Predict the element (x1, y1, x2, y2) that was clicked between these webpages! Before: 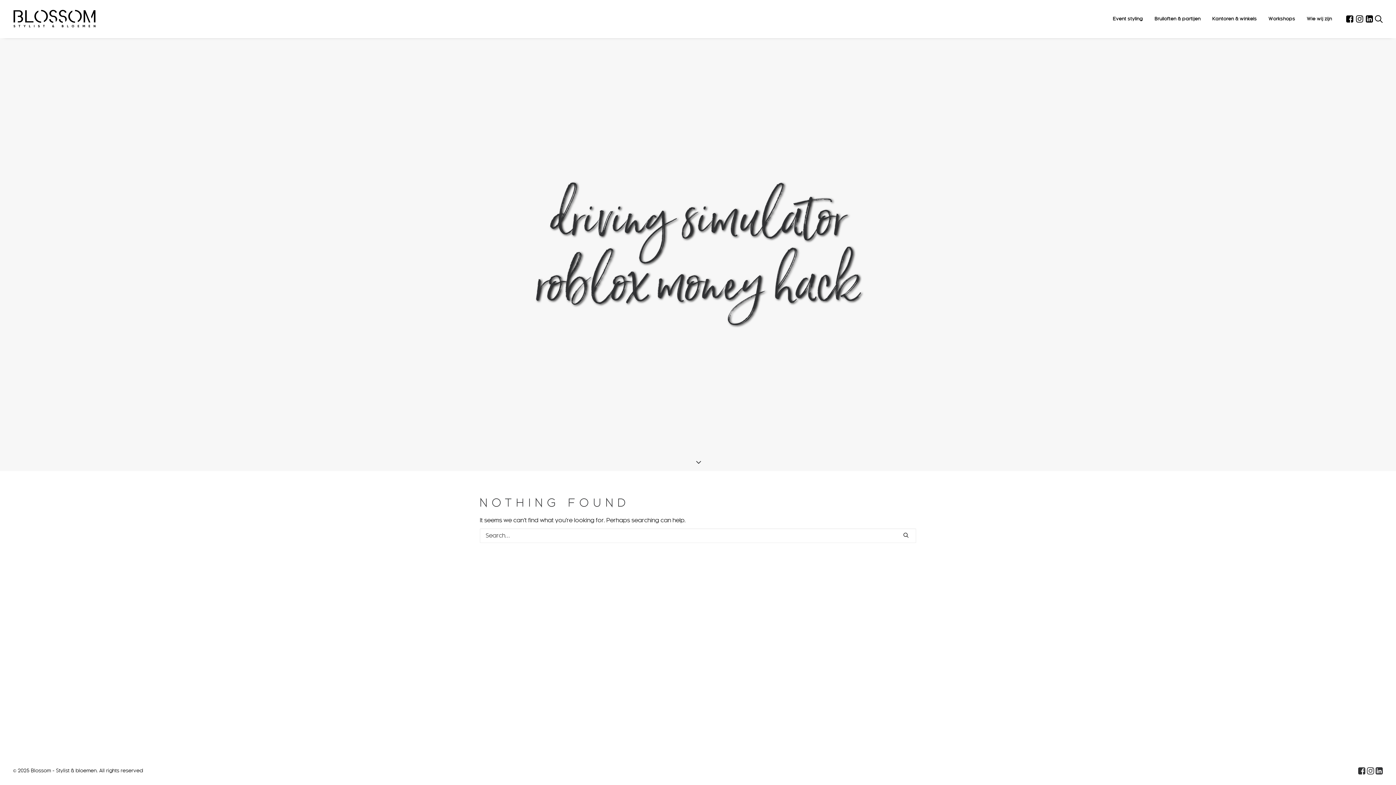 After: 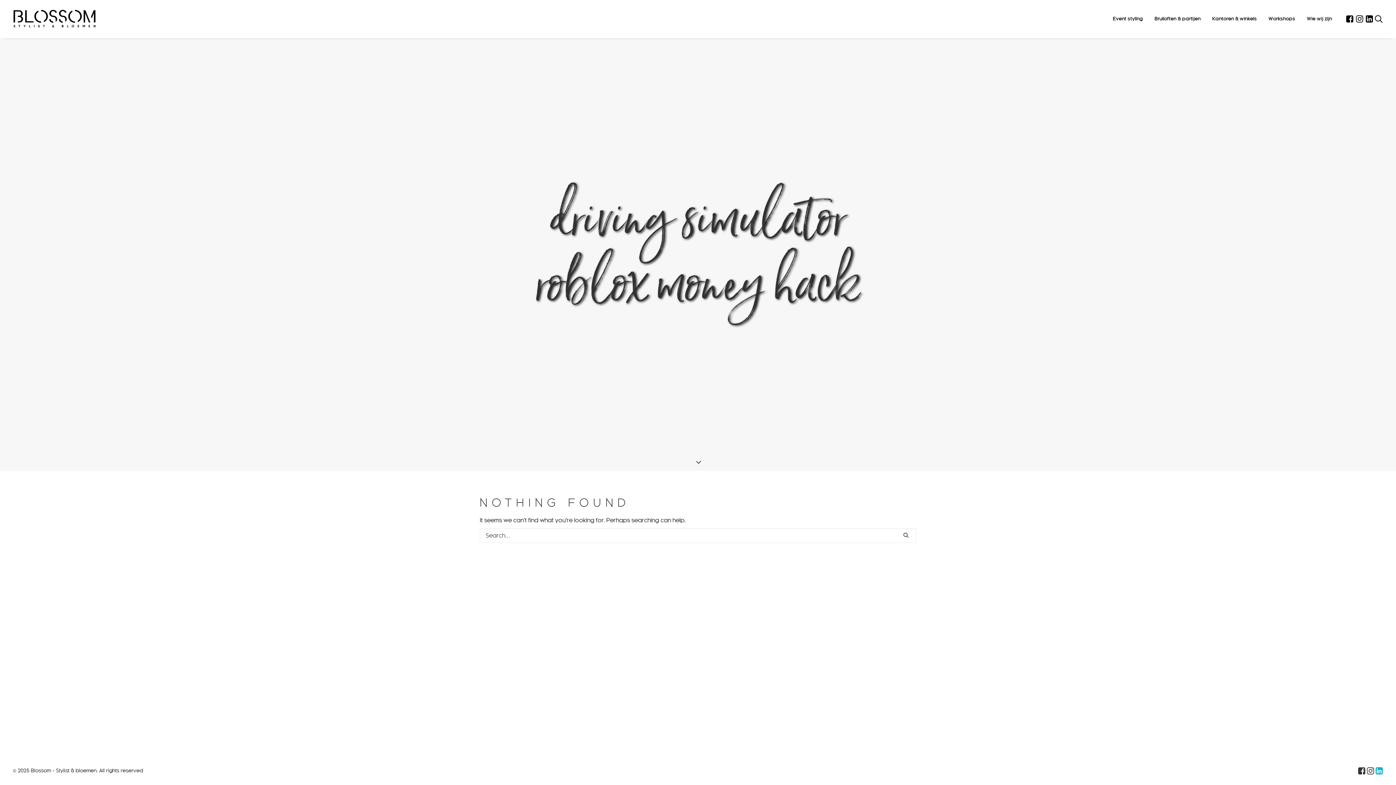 Action: bbox: (1376, 770, 1383, 776)